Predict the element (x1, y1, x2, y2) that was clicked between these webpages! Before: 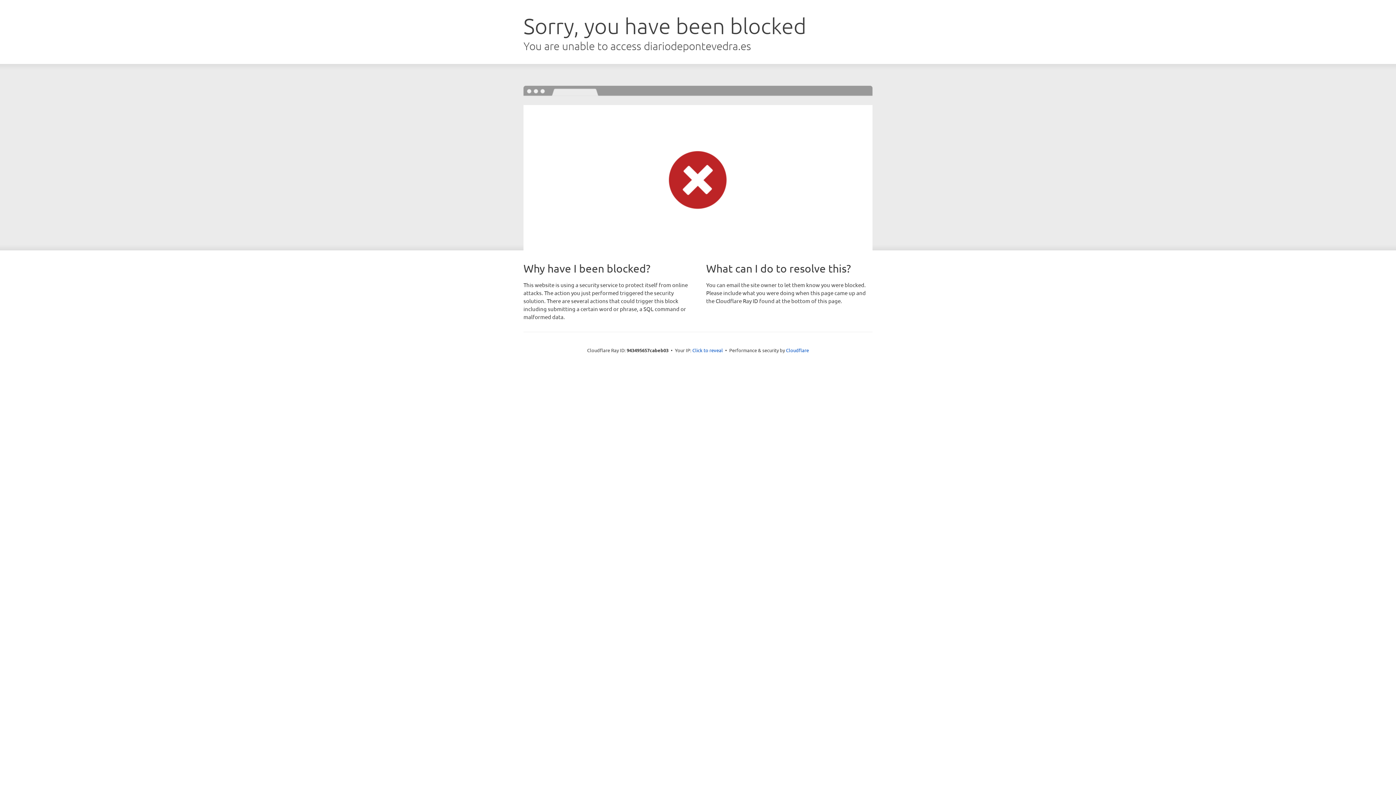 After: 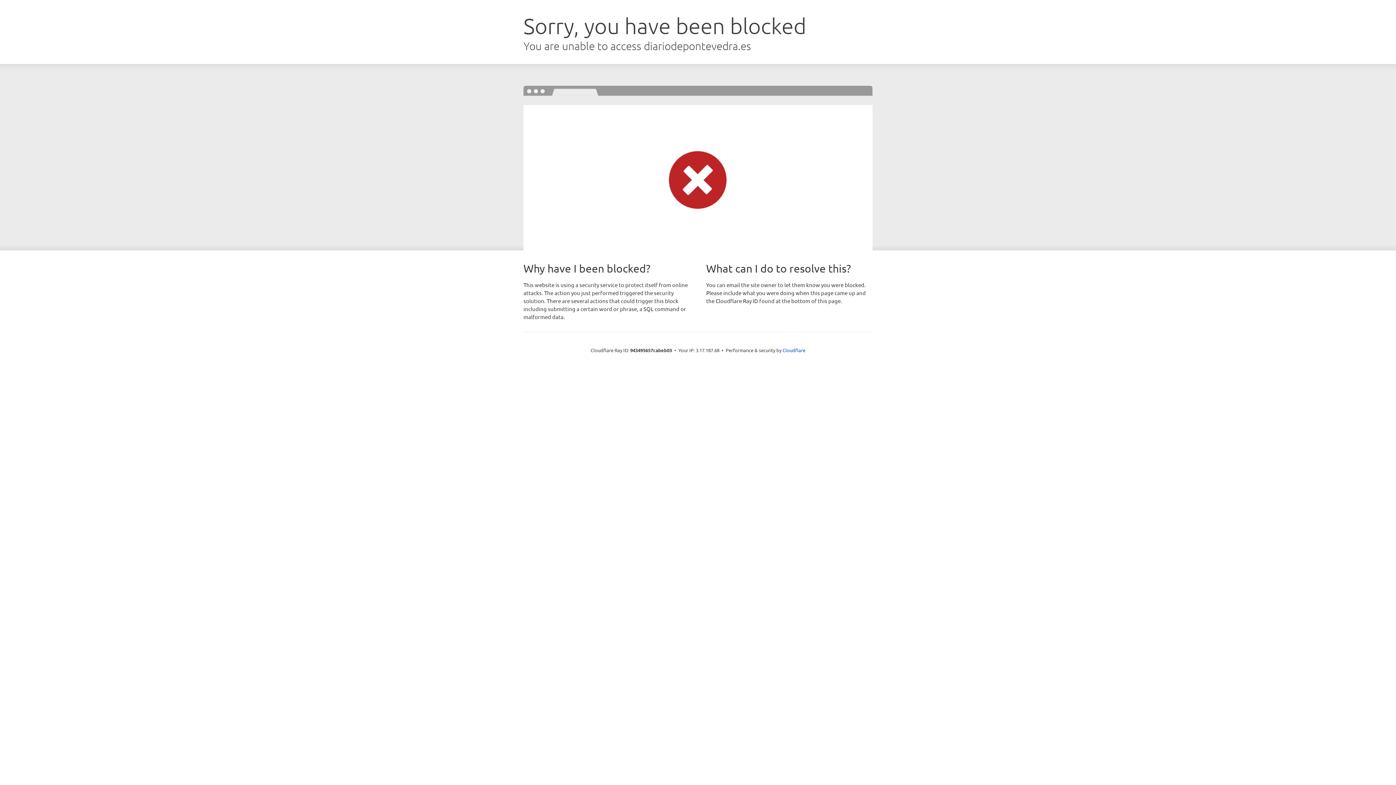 Action: label: Click to reveal bbox: (692, 346, 723, 353)